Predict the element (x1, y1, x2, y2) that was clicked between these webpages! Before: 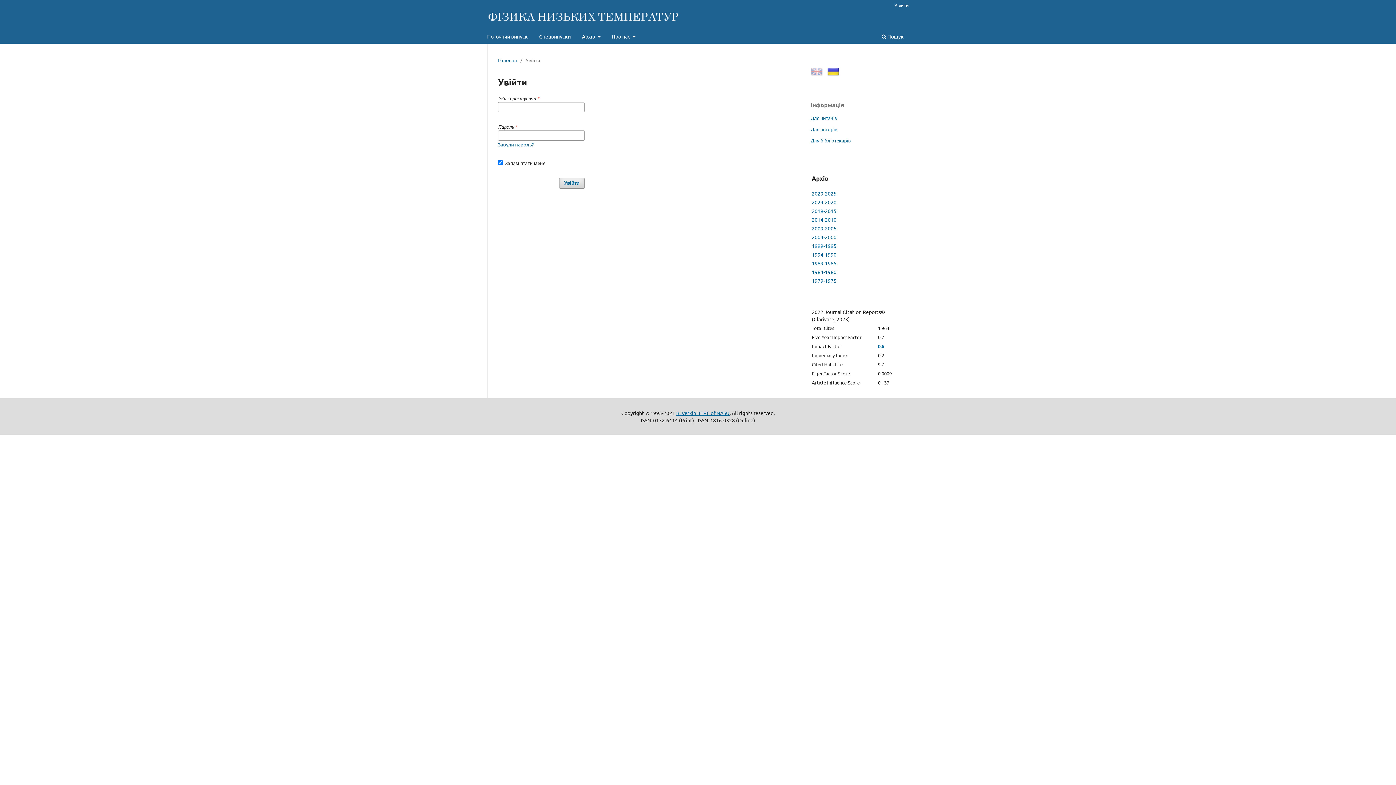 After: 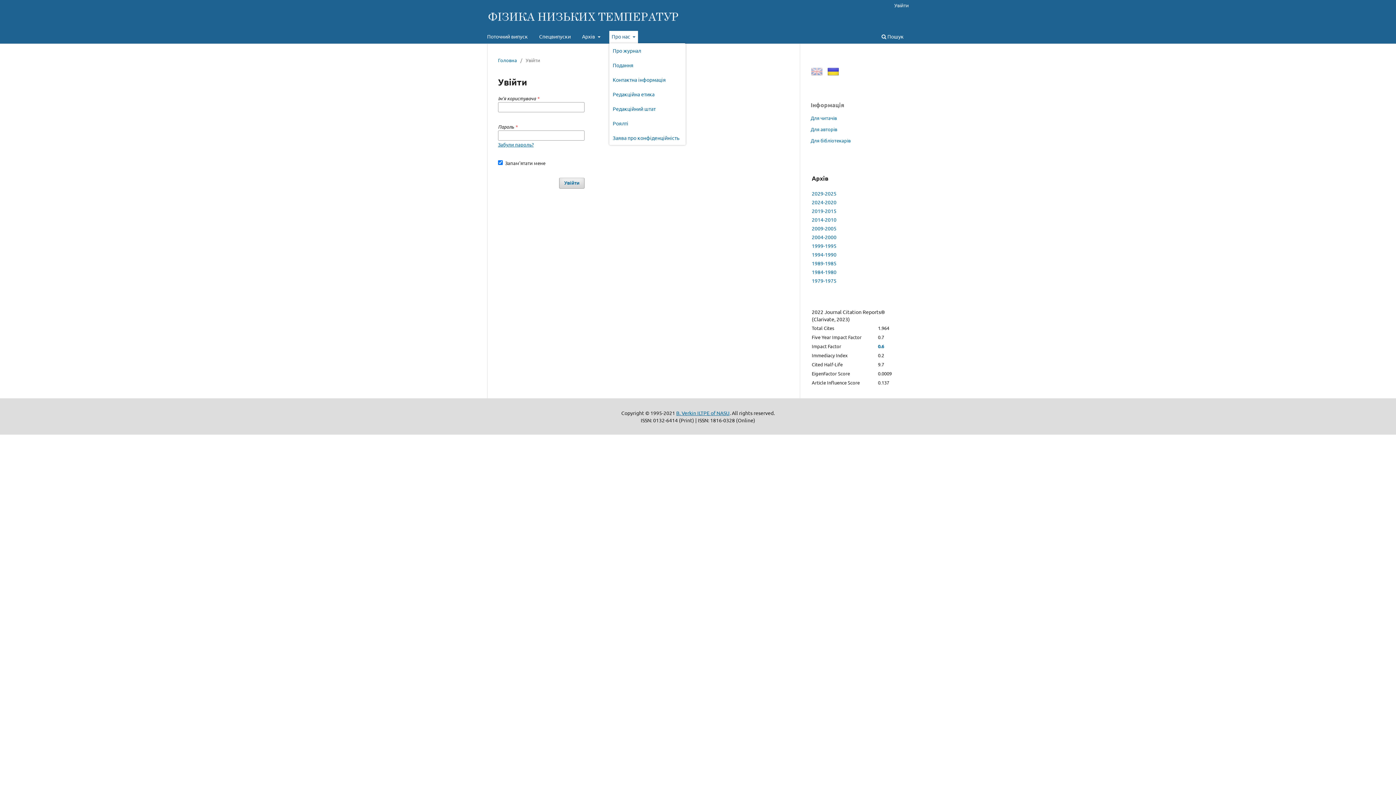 Action: bbox: (609, 30, 638, 43) label: Про нас 